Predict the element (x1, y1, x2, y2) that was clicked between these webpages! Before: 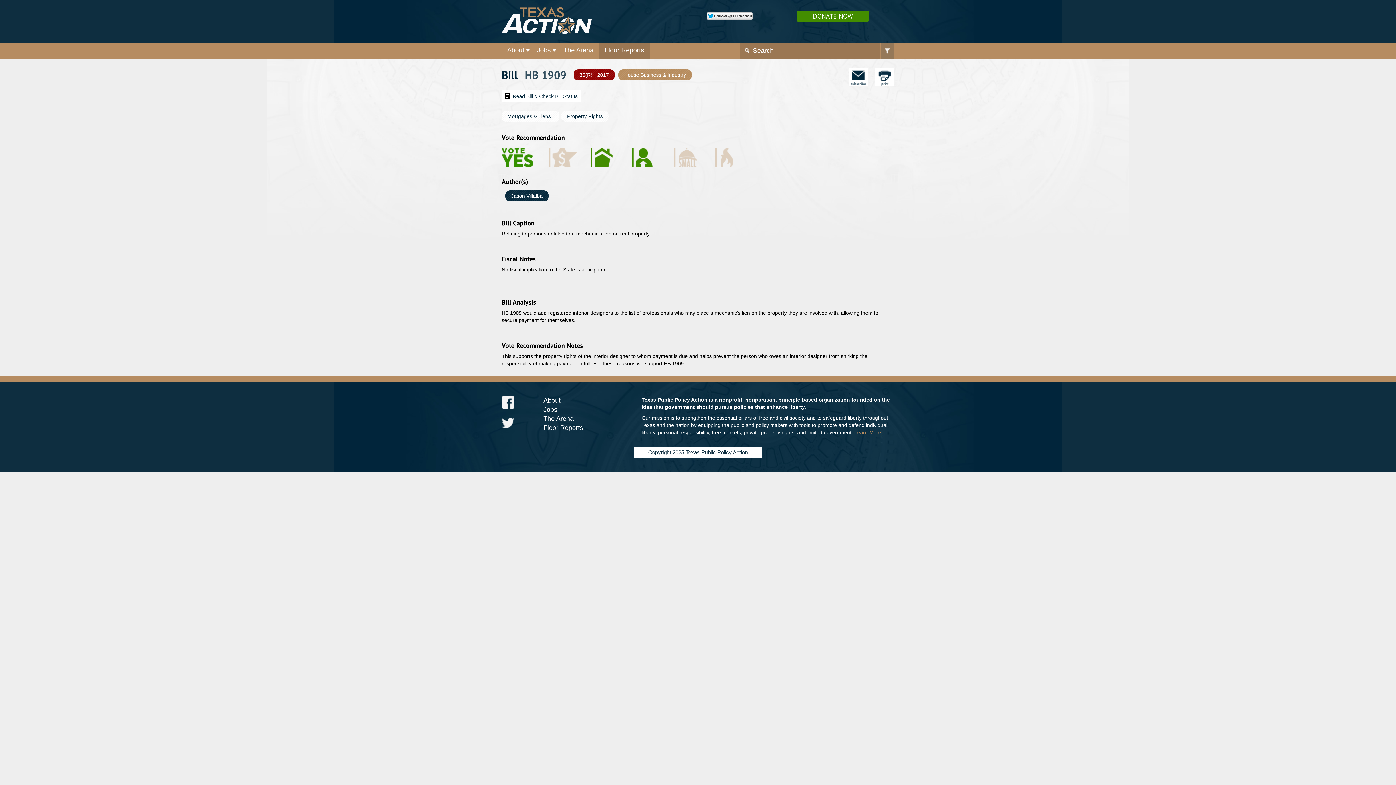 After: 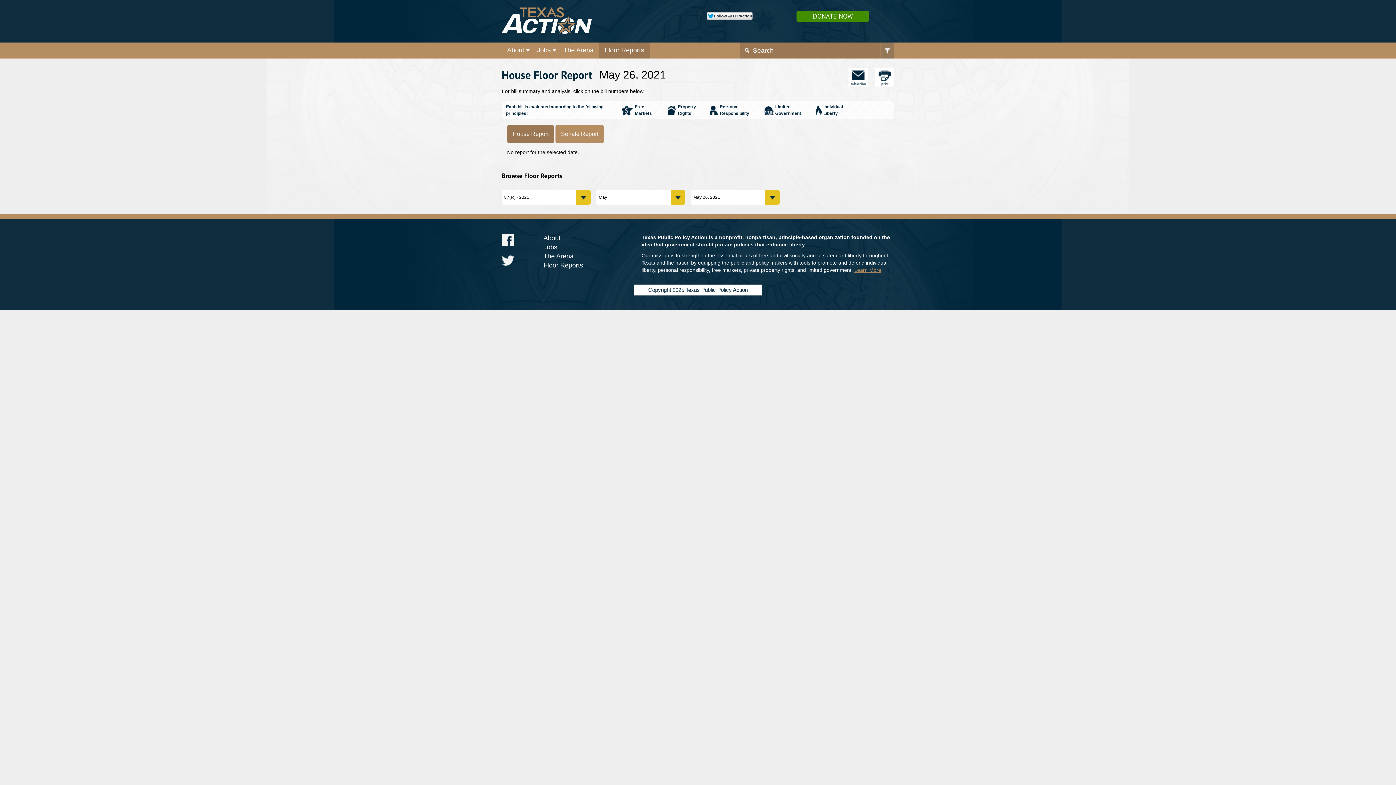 Action: label: Floor Reports bbox: (543, 424, 583, 431)